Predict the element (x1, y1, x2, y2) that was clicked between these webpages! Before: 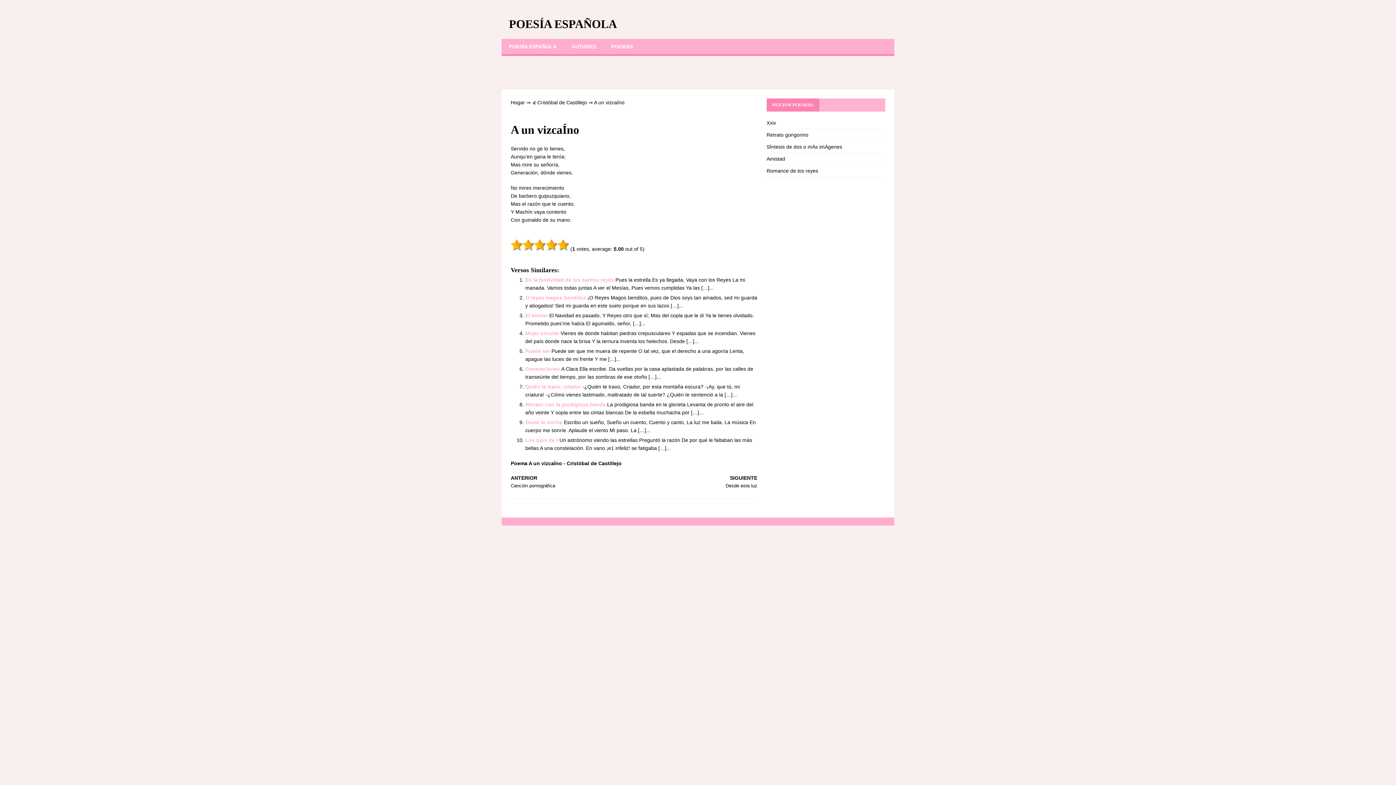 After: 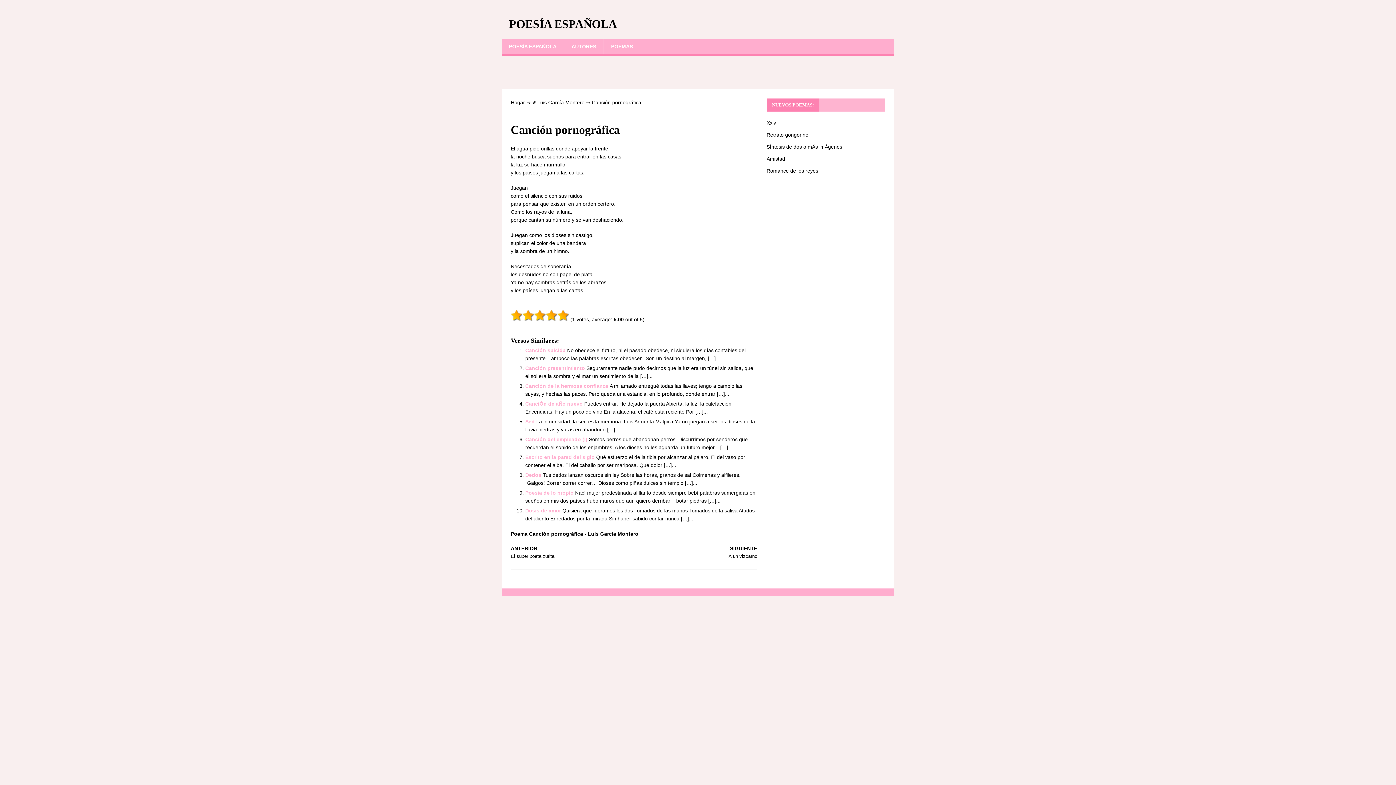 Action: bbox: (510, 475, 631, 489) label: ANTERIOR

Canción pornográfica